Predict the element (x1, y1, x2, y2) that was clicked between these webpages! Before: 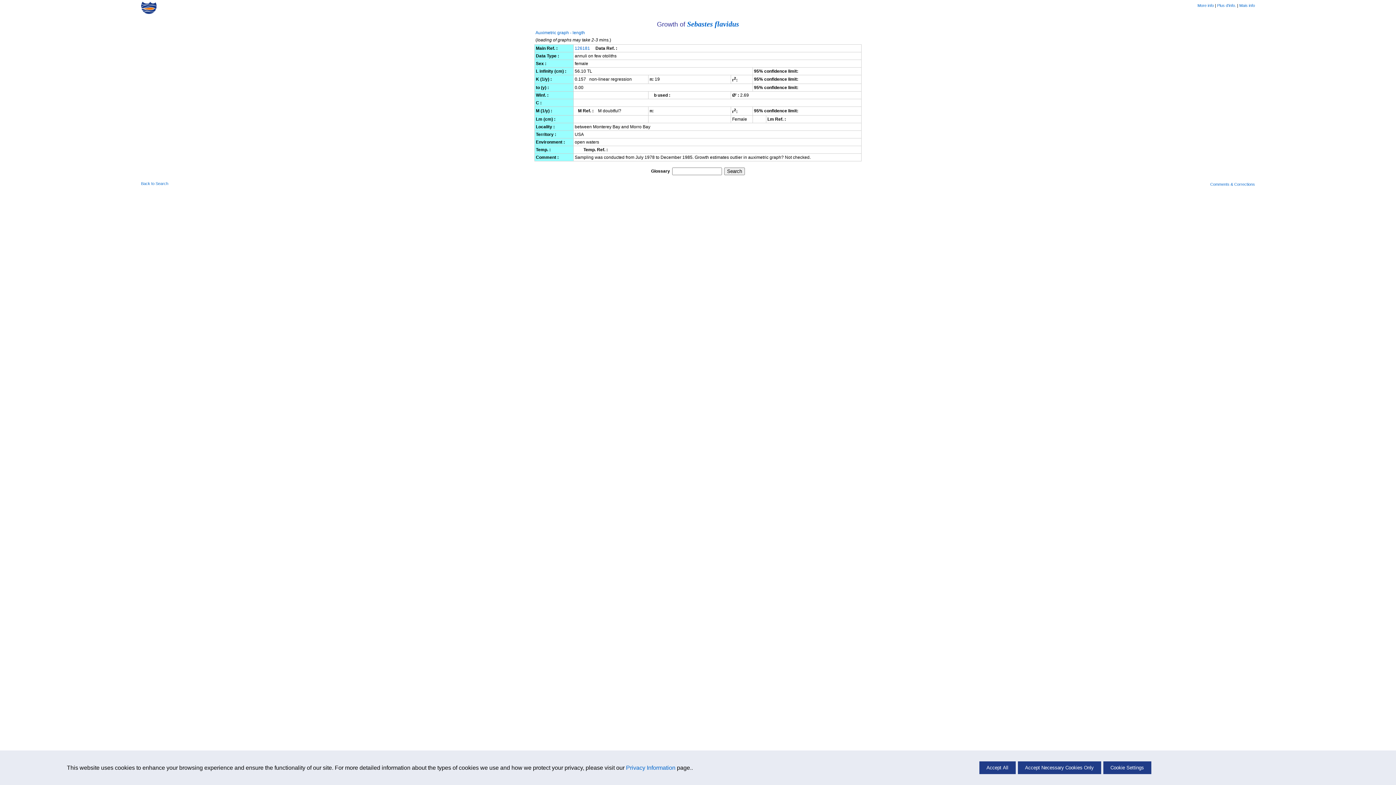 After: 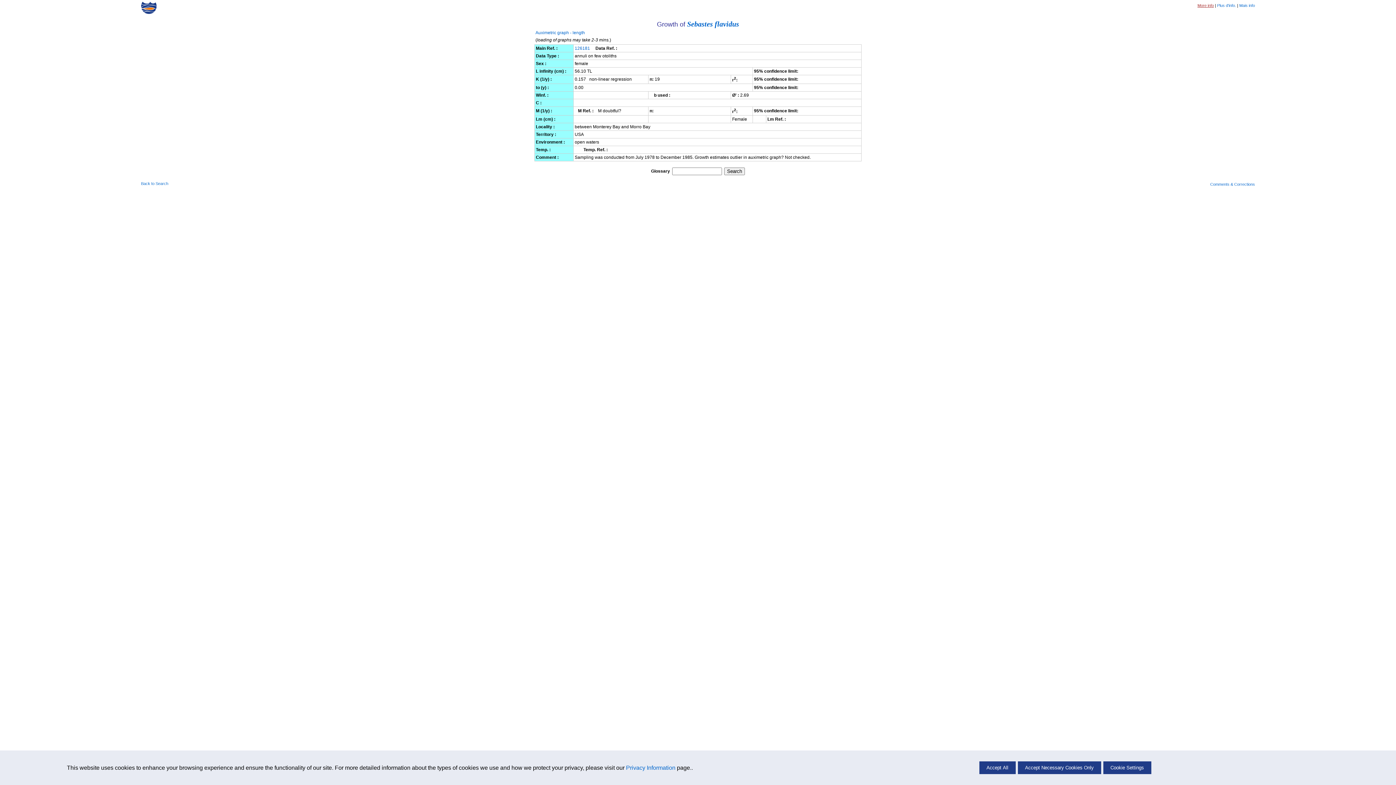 Action: bbox: (1197, 3, 1214, 7) label: More info